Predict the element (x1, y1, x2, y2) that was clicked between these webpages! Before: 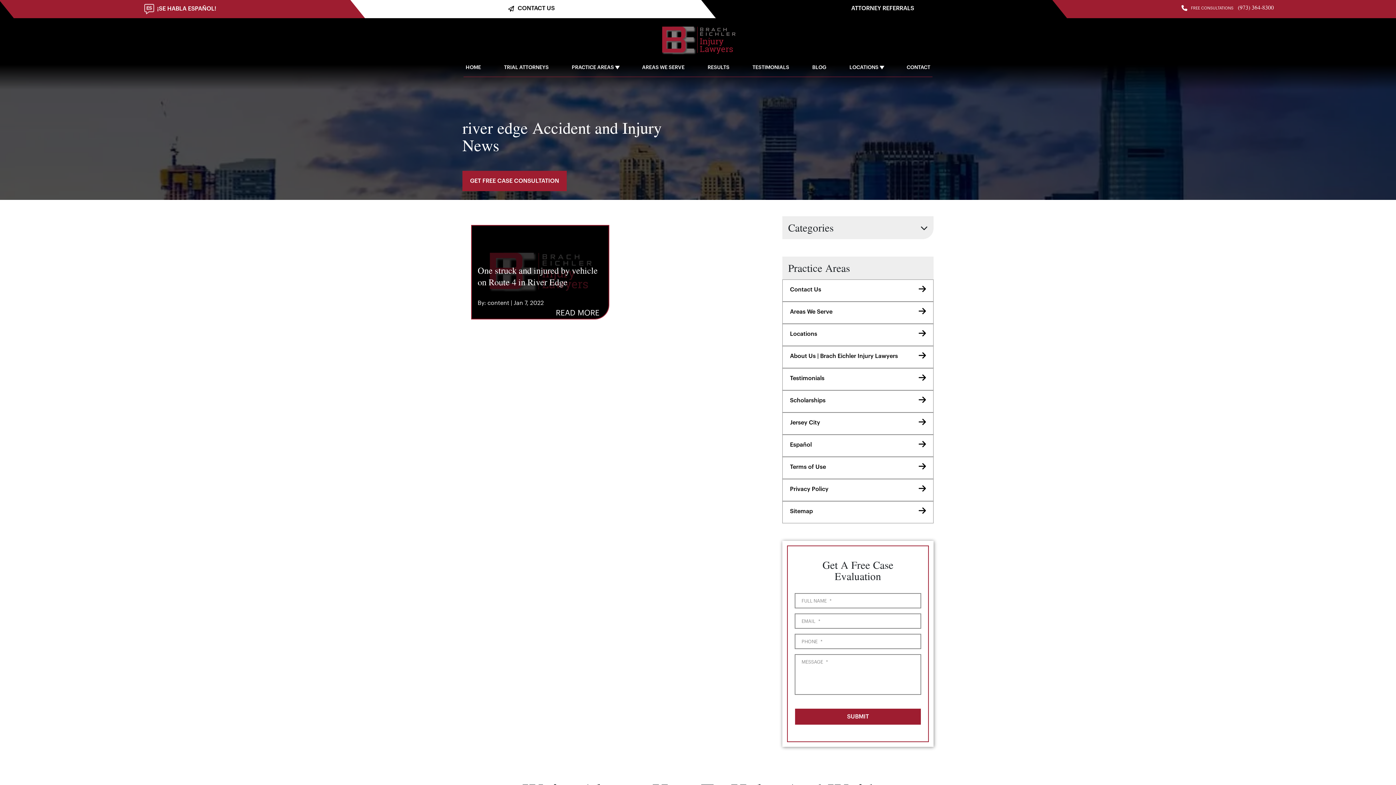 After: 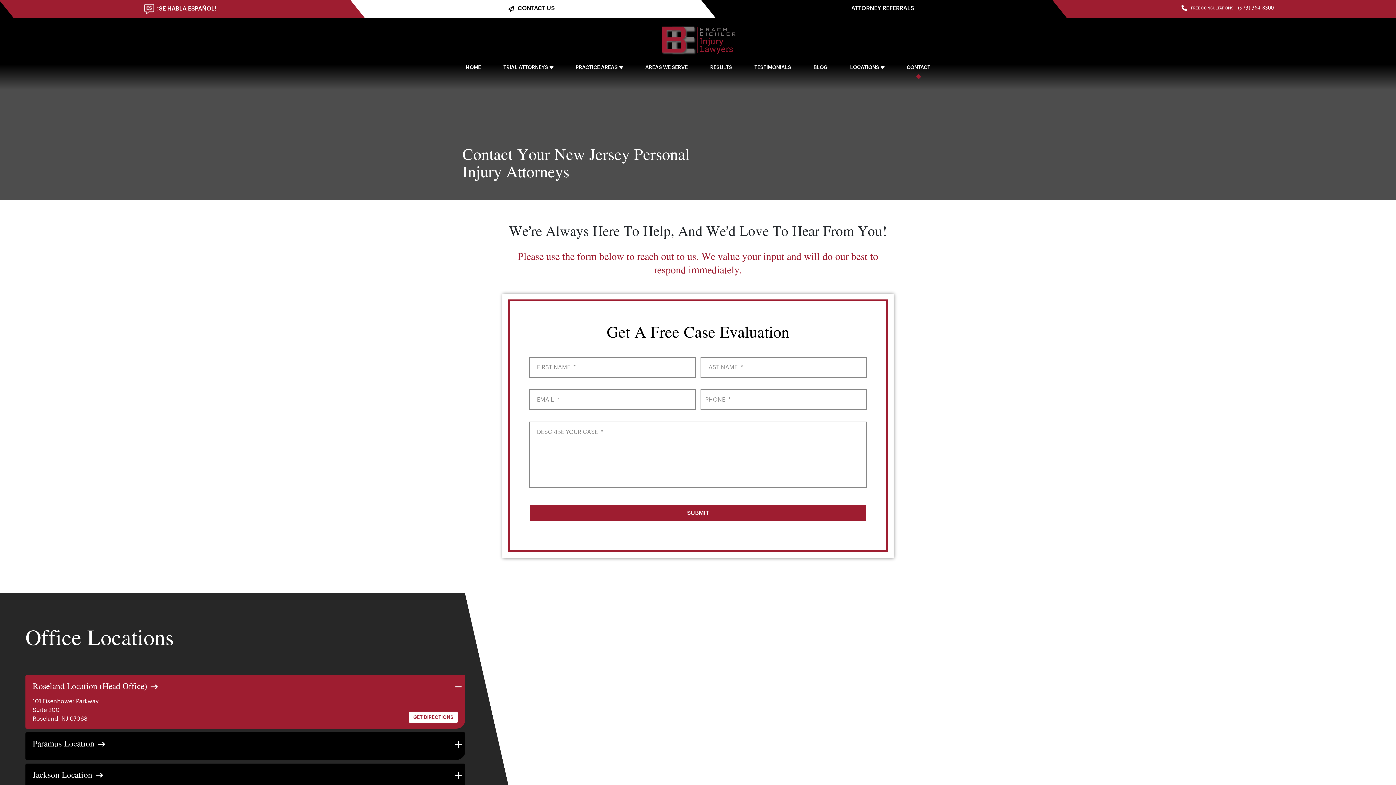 Action: bbox: (782, 279, 933, 301) label: Contact Us